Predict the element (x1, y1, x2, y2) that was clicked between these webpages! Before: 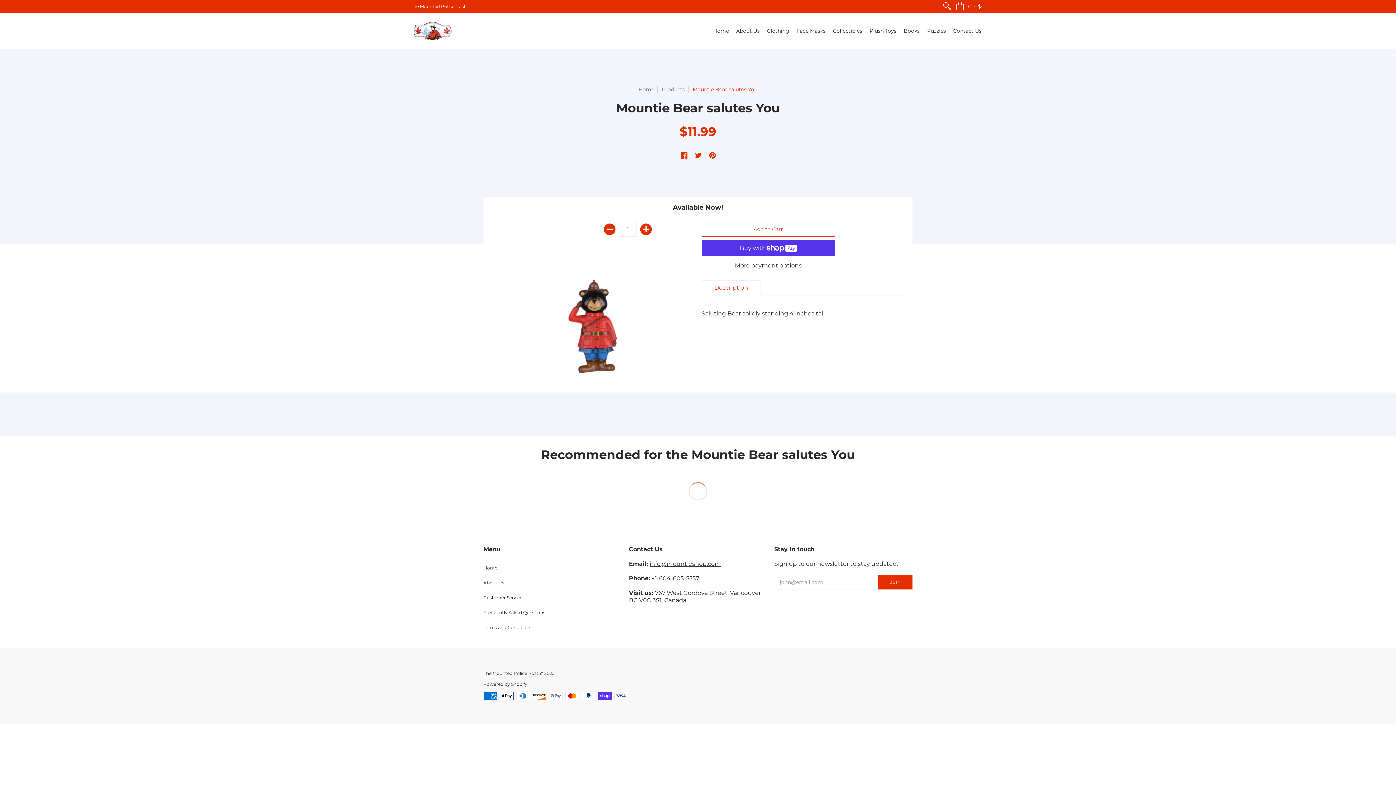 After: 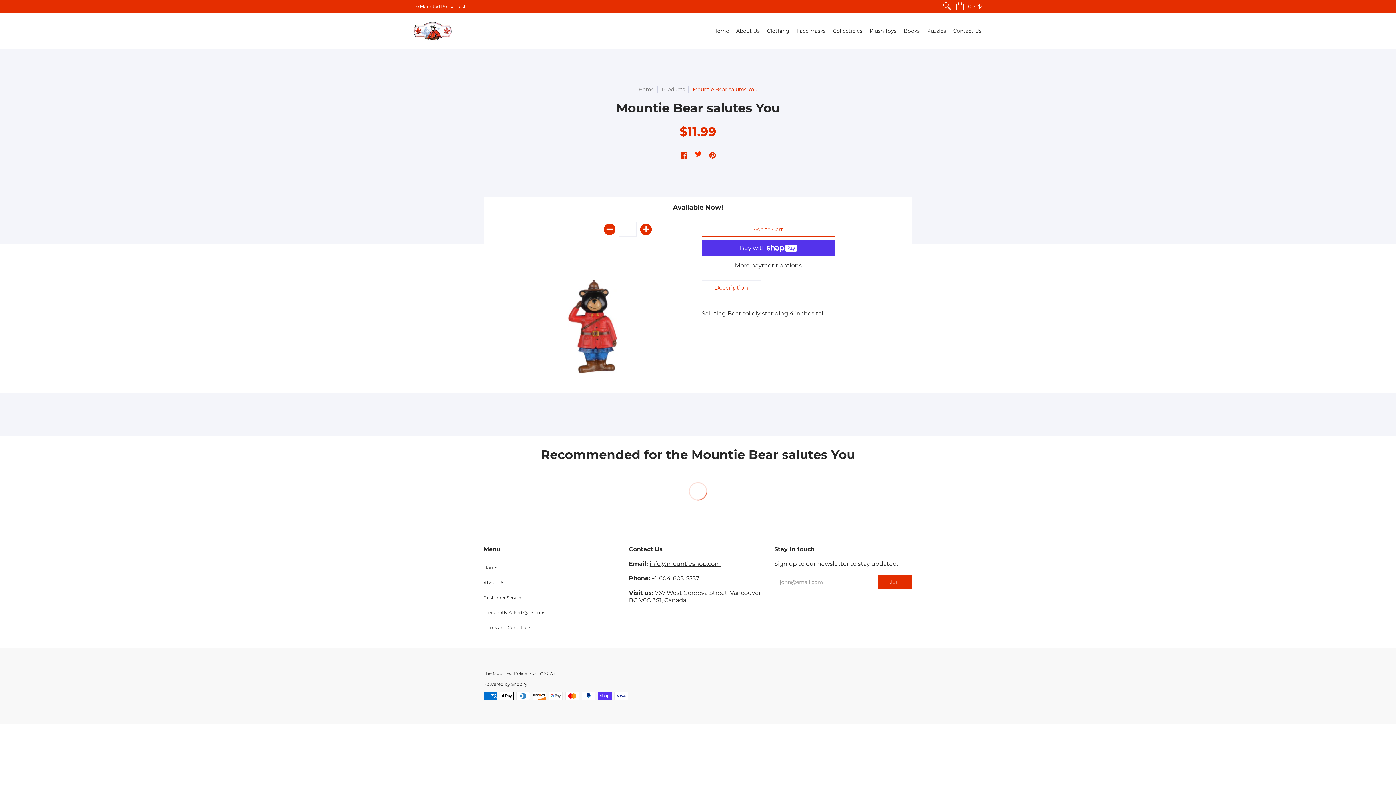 Action: bbox: (695, 151, 701, 159) label: Twitter